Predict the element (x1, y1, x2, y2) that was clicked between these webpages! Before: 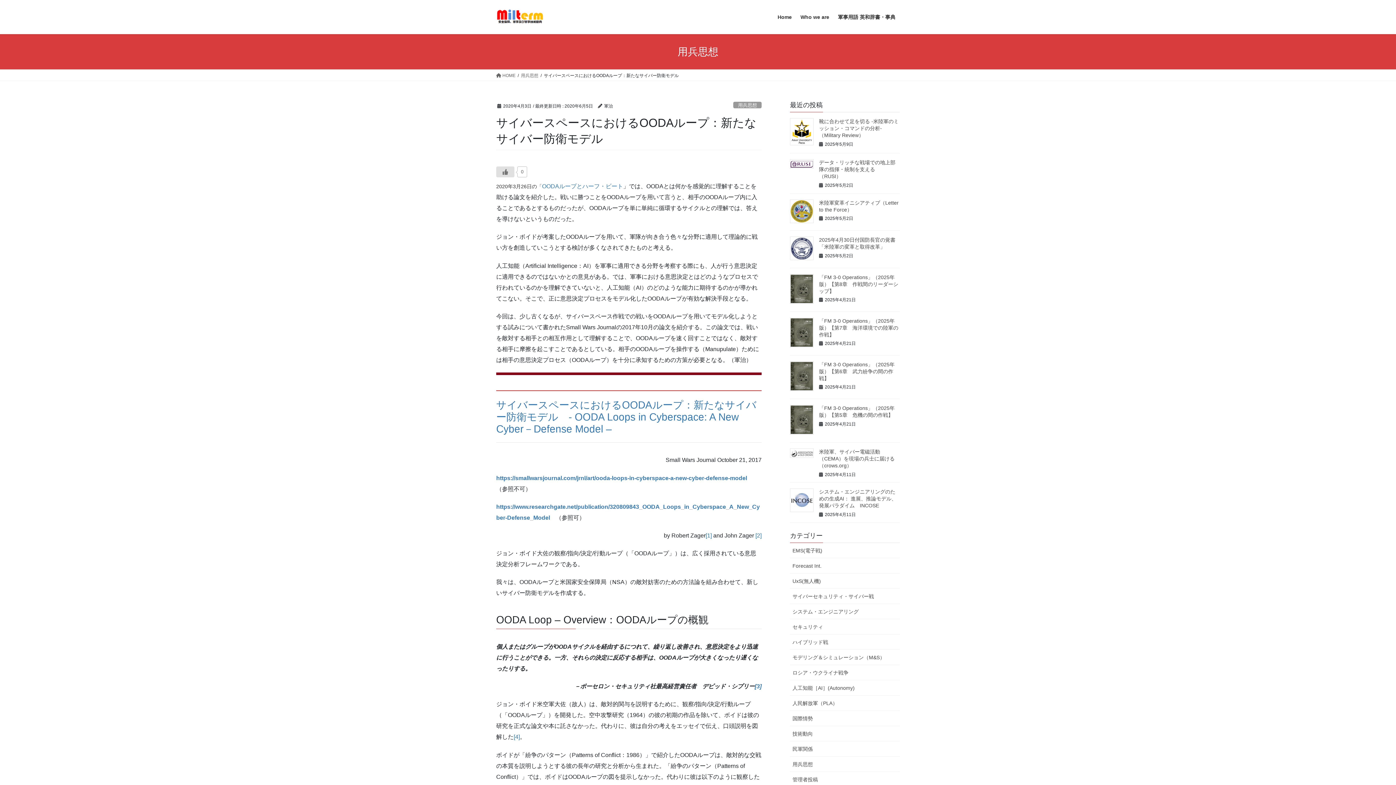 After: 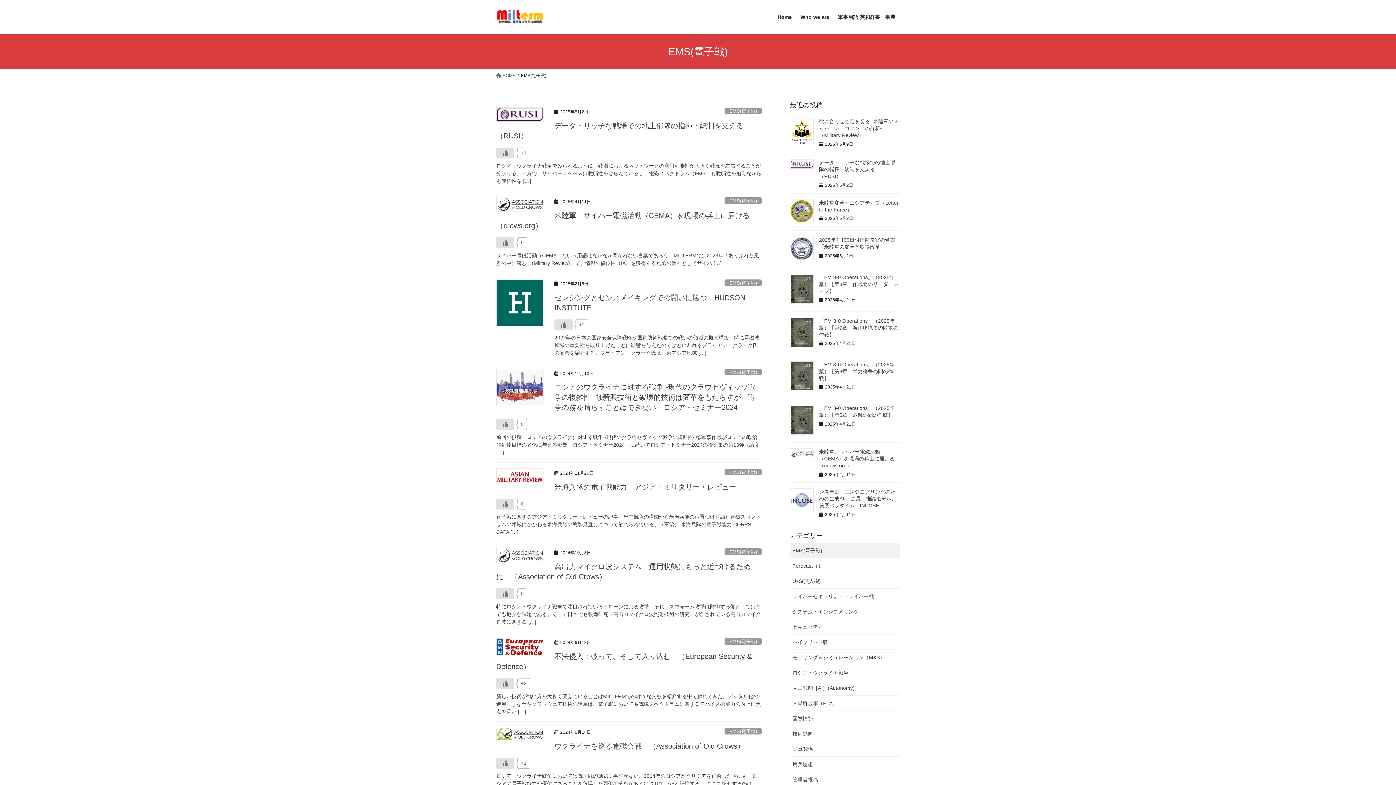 Action: label: EMS(電子戦) bbox: (790, 543, 900, 558)